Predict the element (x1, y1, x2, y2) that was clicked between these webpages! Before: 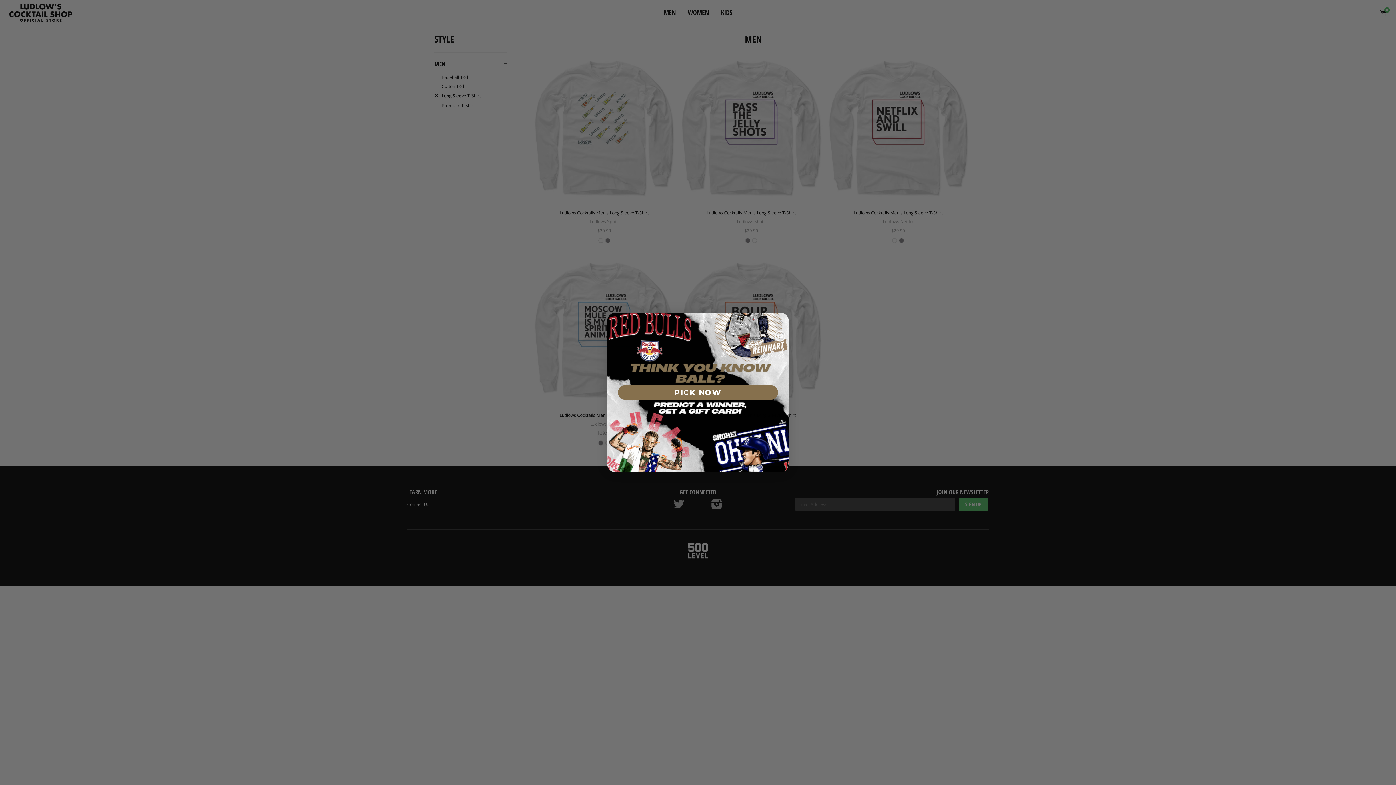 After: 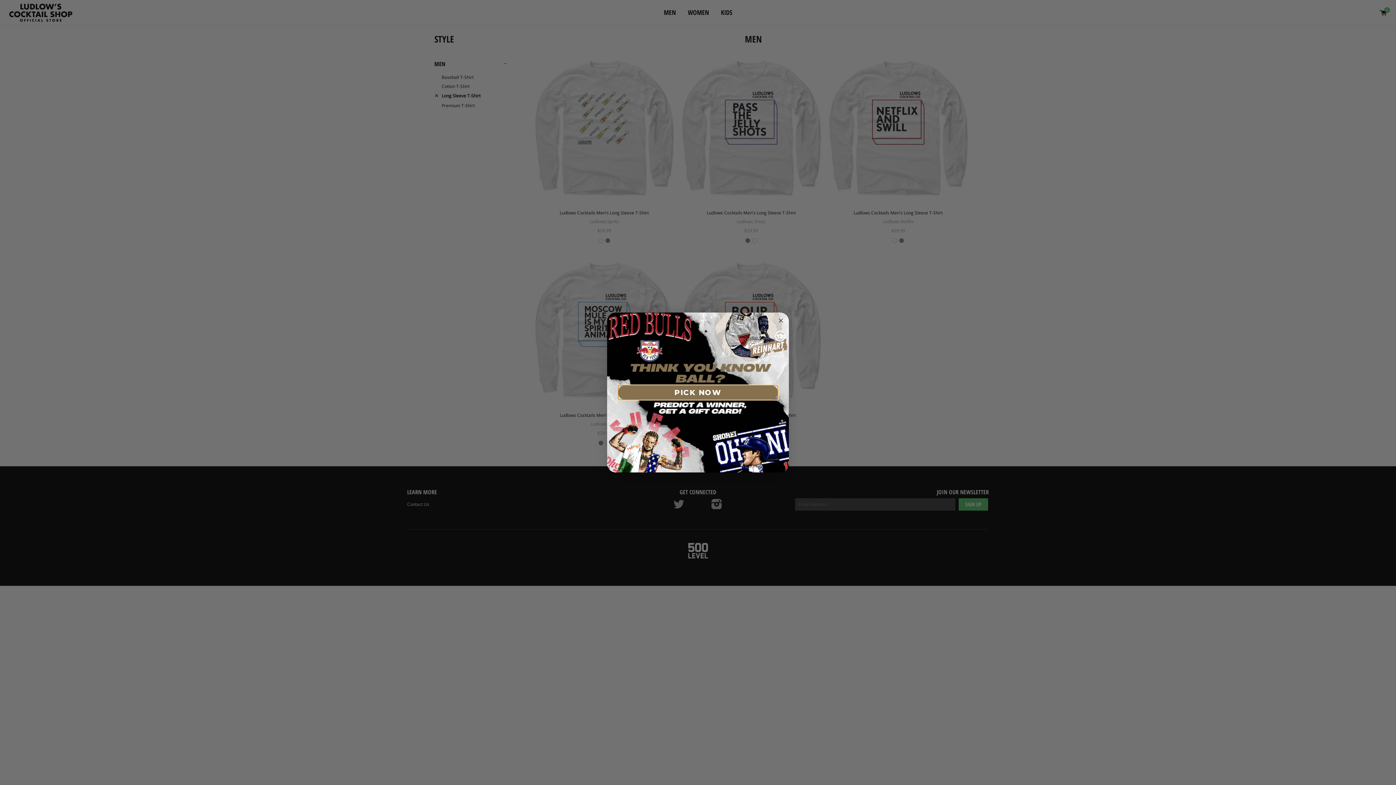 Action: label: PICK NOW bbox: (618, 385, 778, 400)